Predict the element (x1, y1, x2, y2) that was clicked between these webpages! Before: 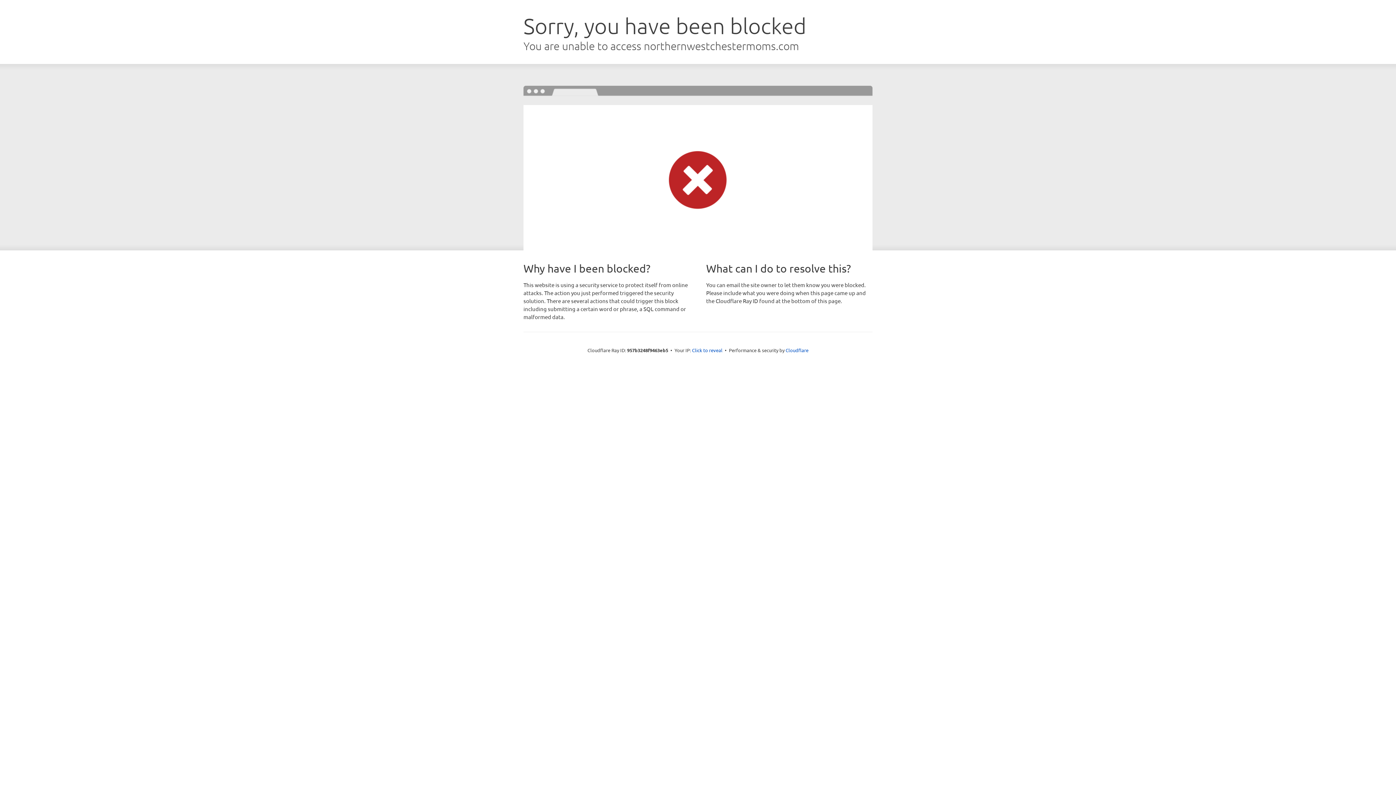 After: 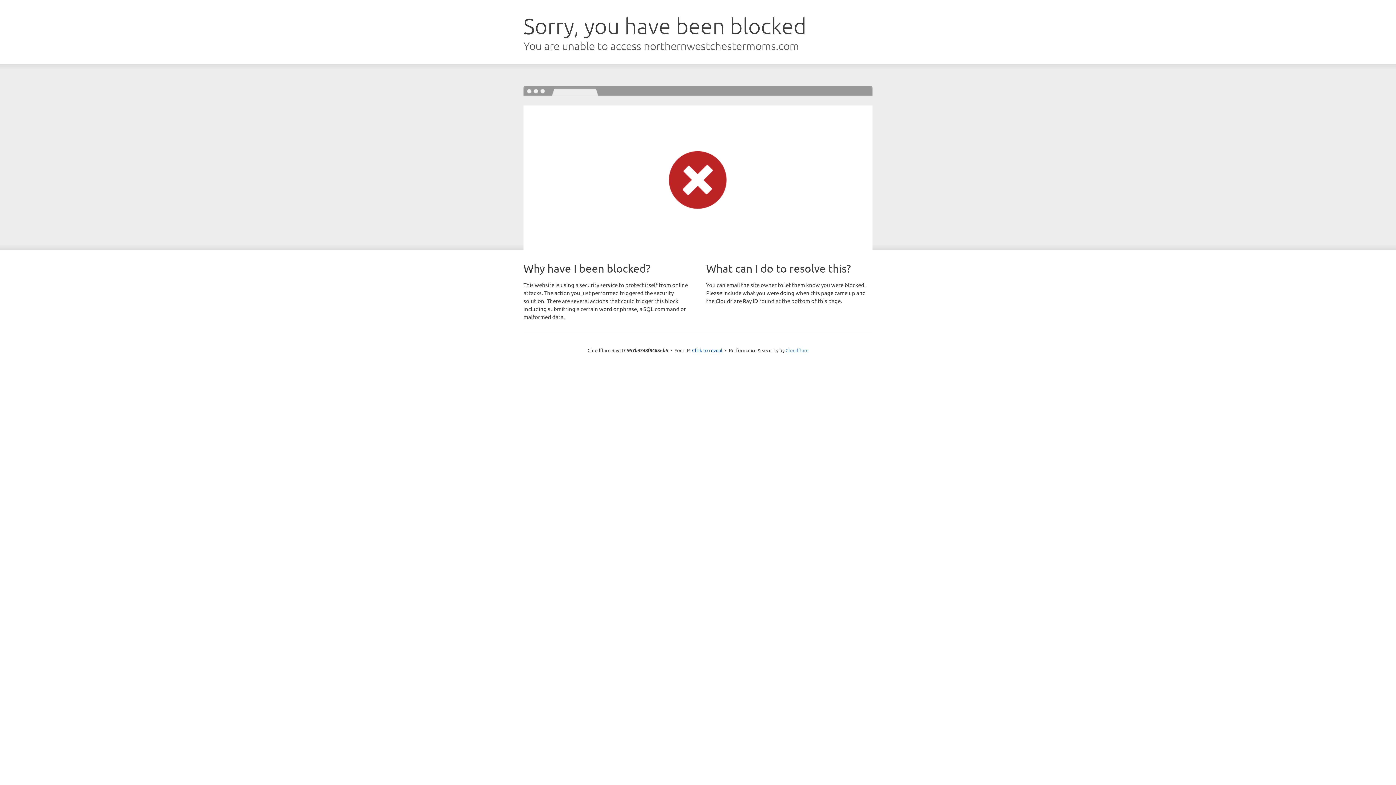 Action: bbox: (785, 347, 808, 353) label: Cloudflare